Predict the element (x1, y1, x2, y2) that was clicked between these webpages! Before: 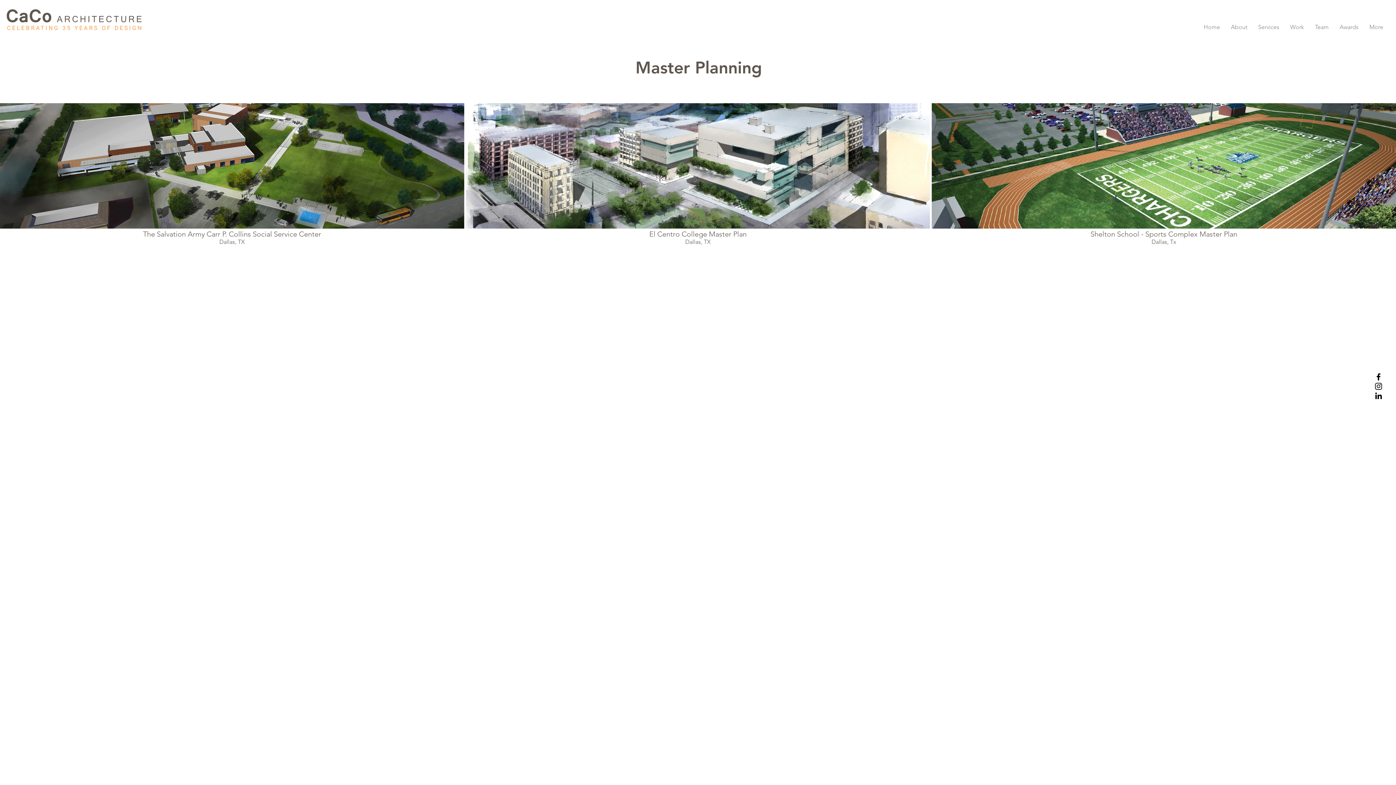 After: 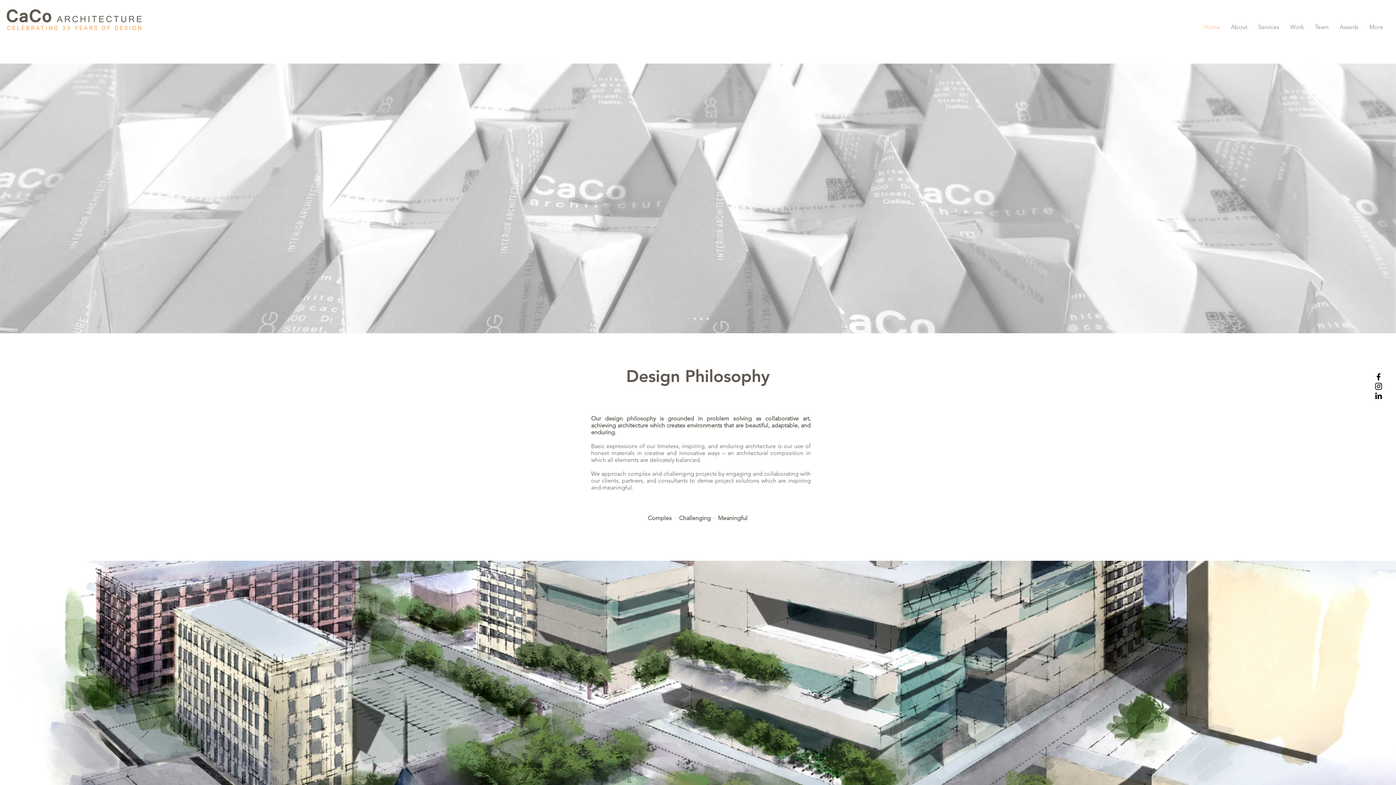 Action: bbox: (1285, 18, 1309, 36) label: Work